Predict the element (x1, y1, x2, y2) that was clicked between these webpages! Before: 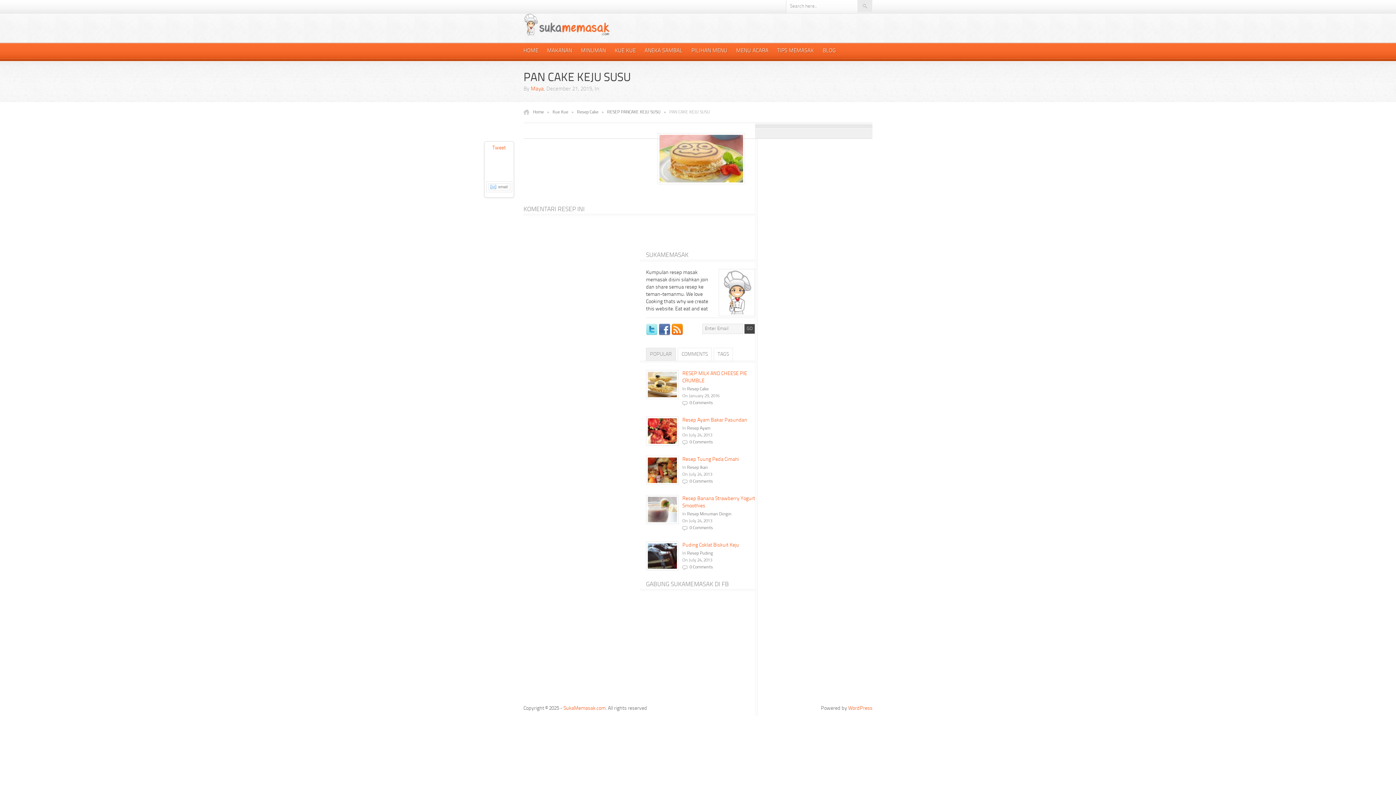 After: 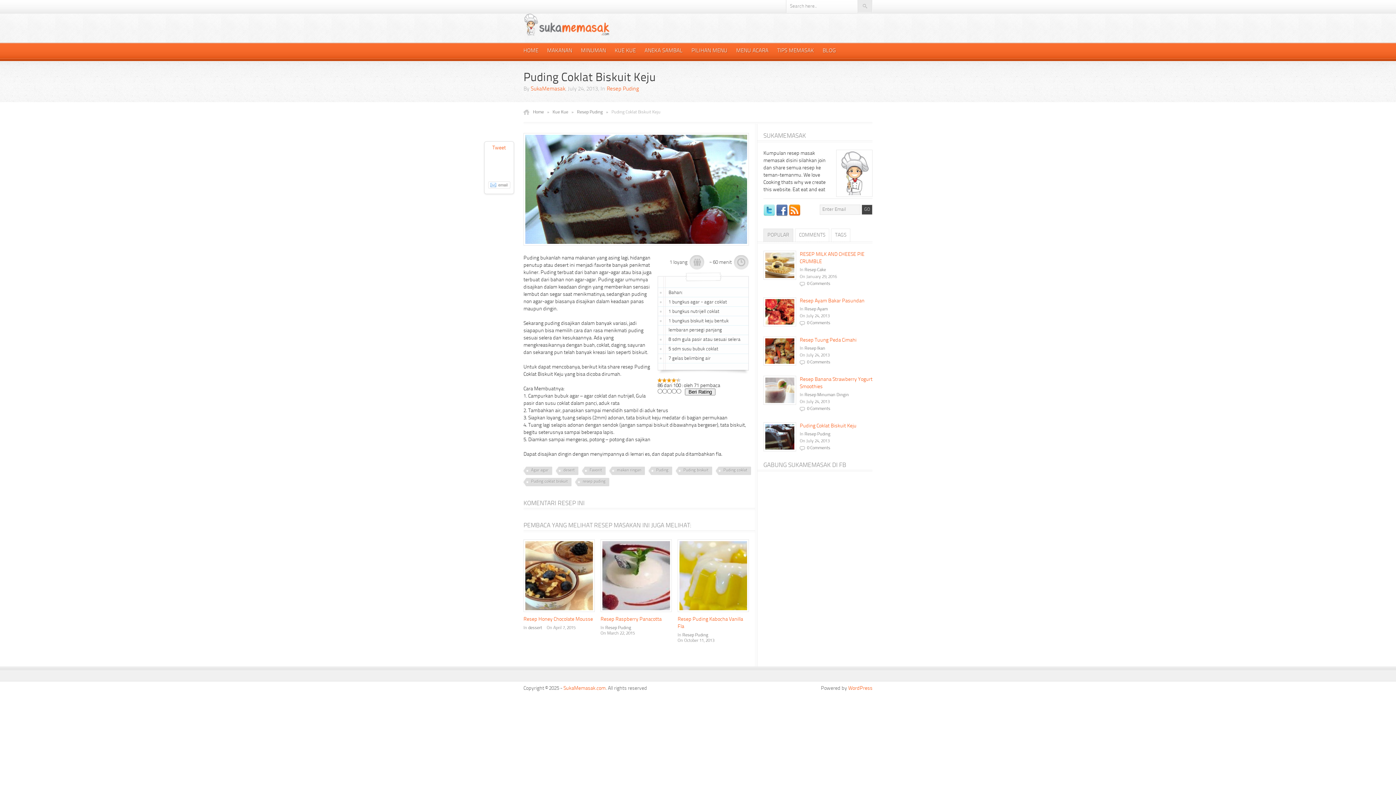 Action: label: 0 Comments bbox: (689, 565, 713, 569)